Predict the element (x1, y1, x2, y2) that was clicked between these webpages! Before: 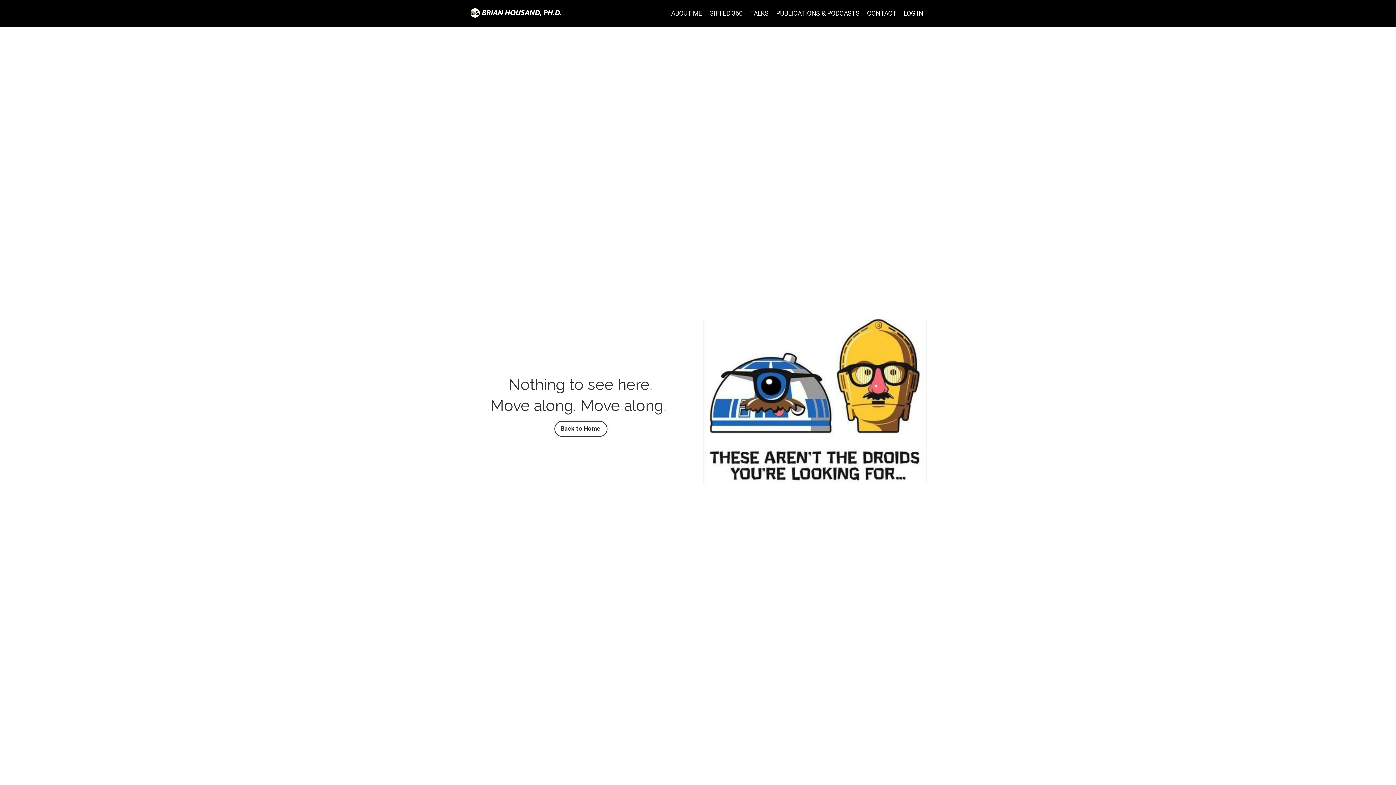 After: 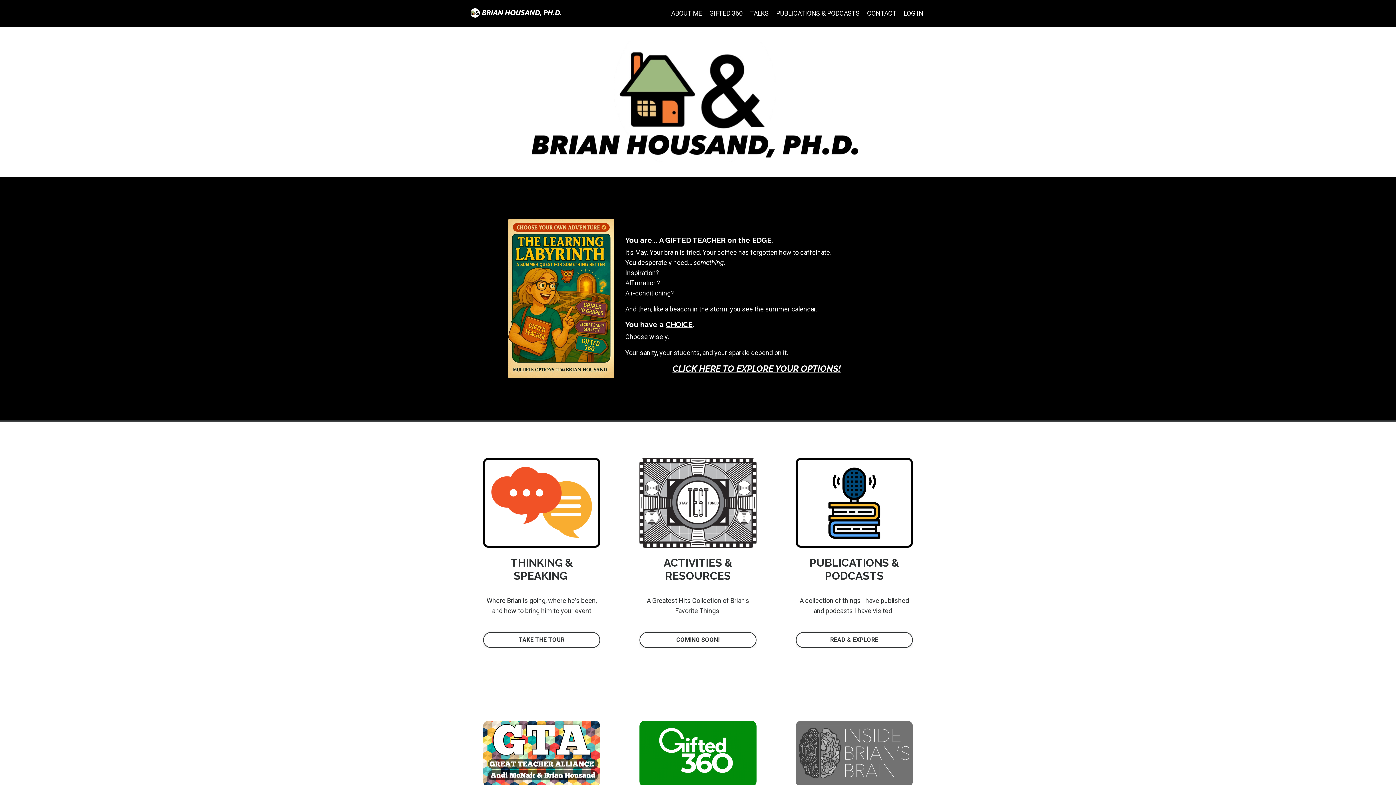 Action: bbox: (469, 7, 562, 18)